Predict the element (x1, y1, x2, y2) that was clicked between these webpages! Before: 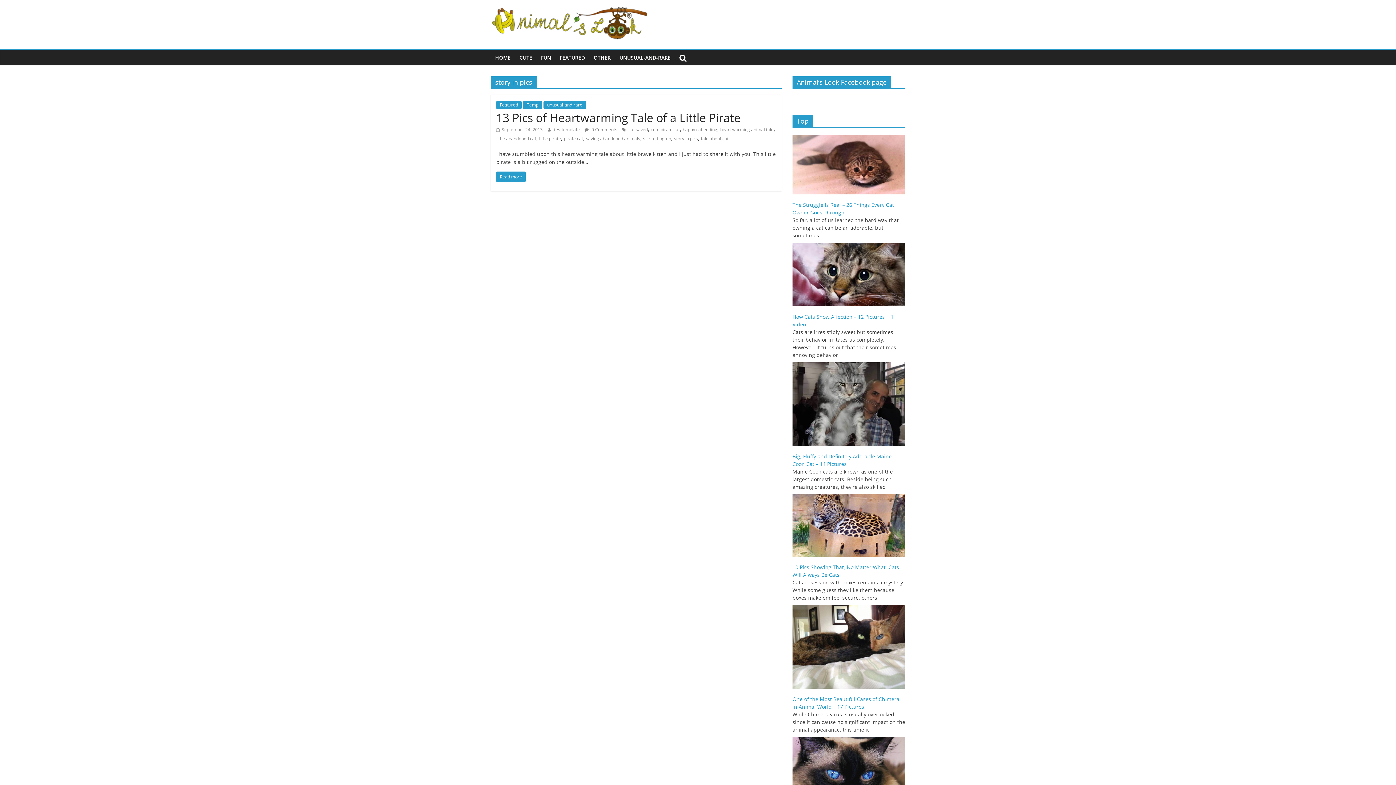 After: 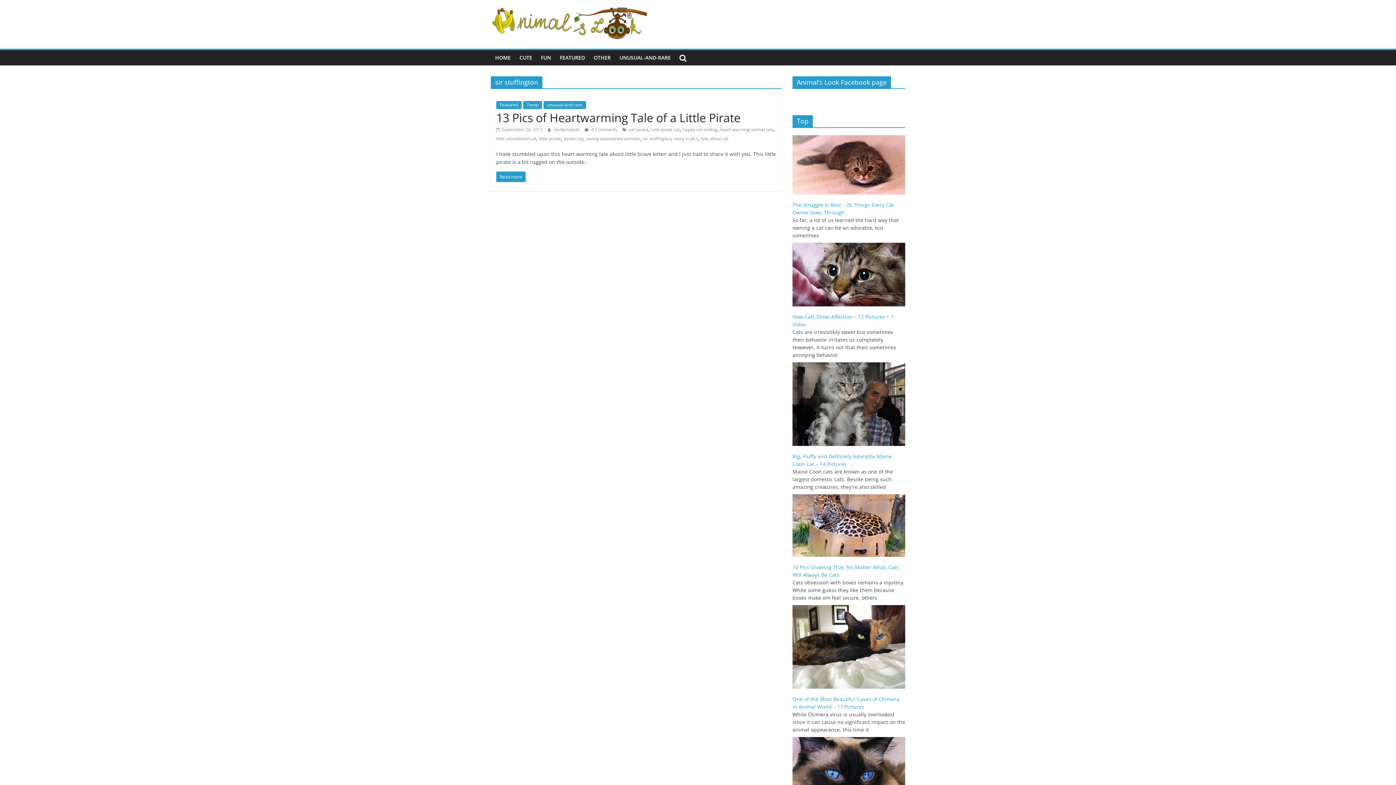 Action: label: sir stuffington bbox: (643, 135, 671, 141)